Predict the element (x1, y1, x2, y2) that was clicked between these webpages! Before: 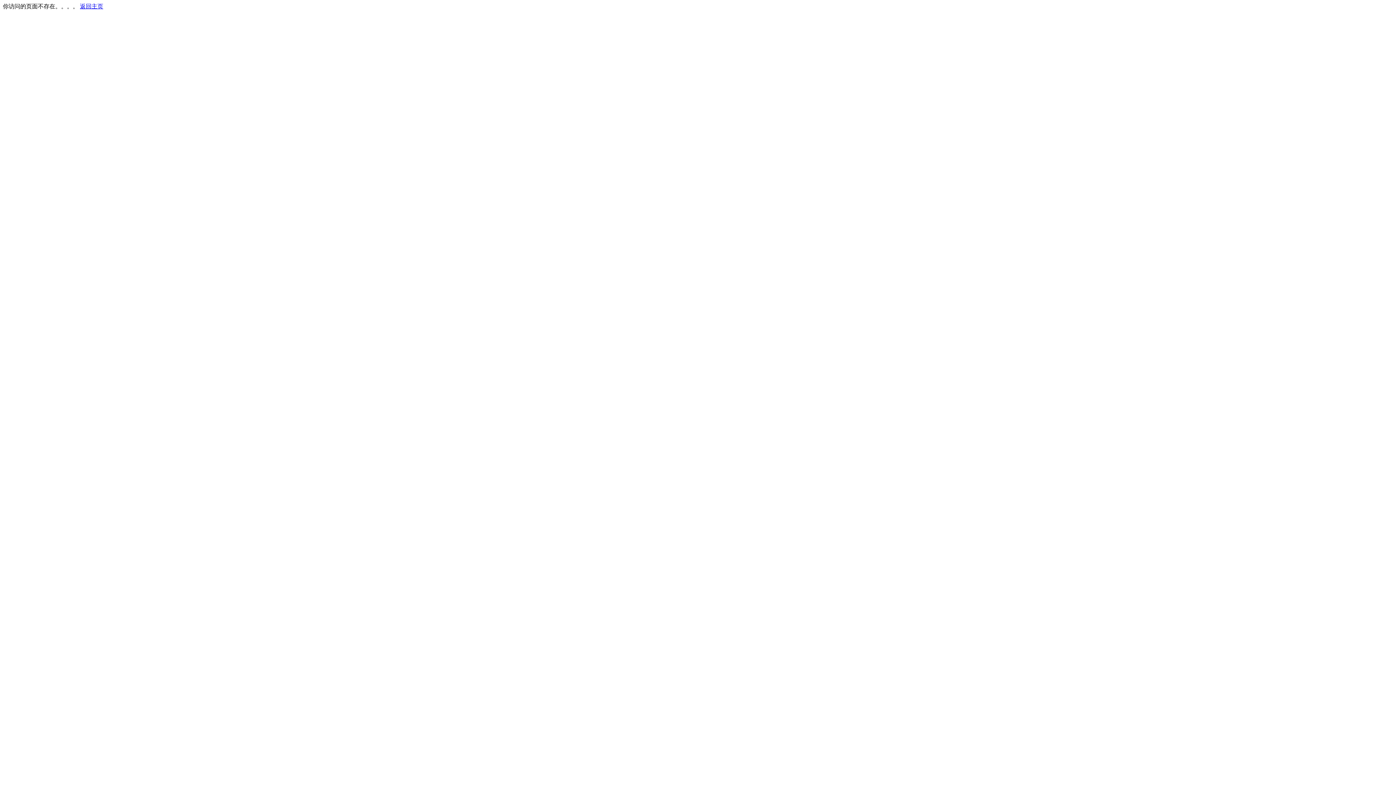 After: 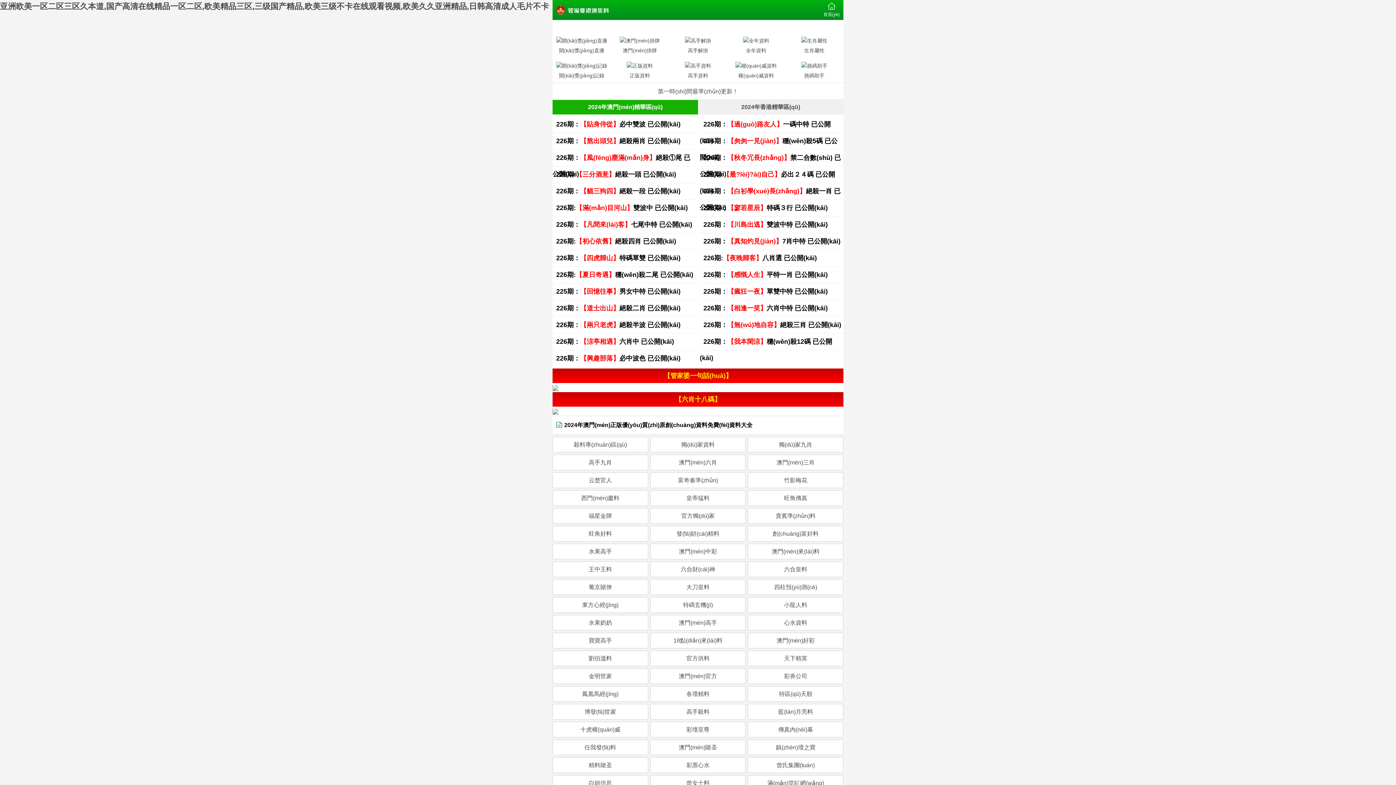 Action: label: 返回主页 bbox: (80, 3, 103, 9)